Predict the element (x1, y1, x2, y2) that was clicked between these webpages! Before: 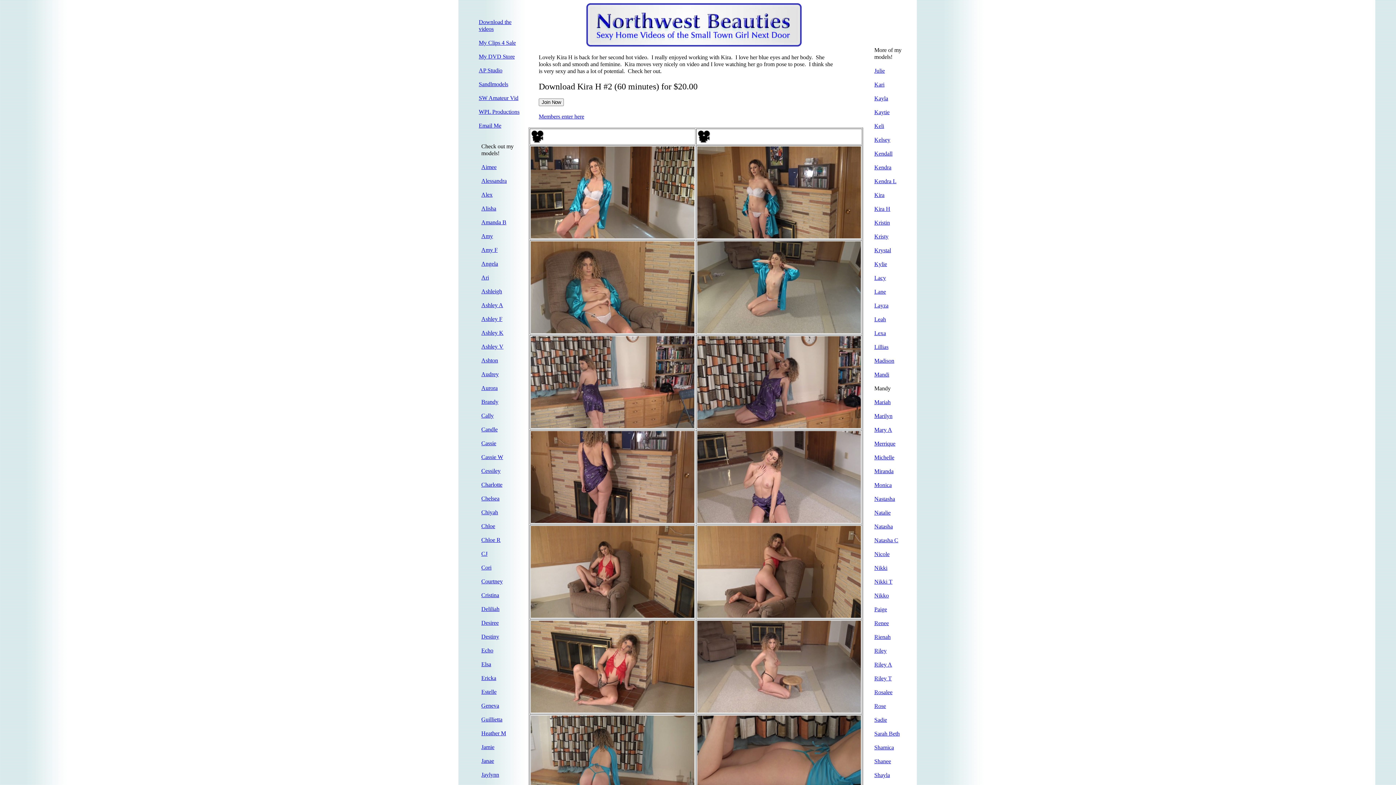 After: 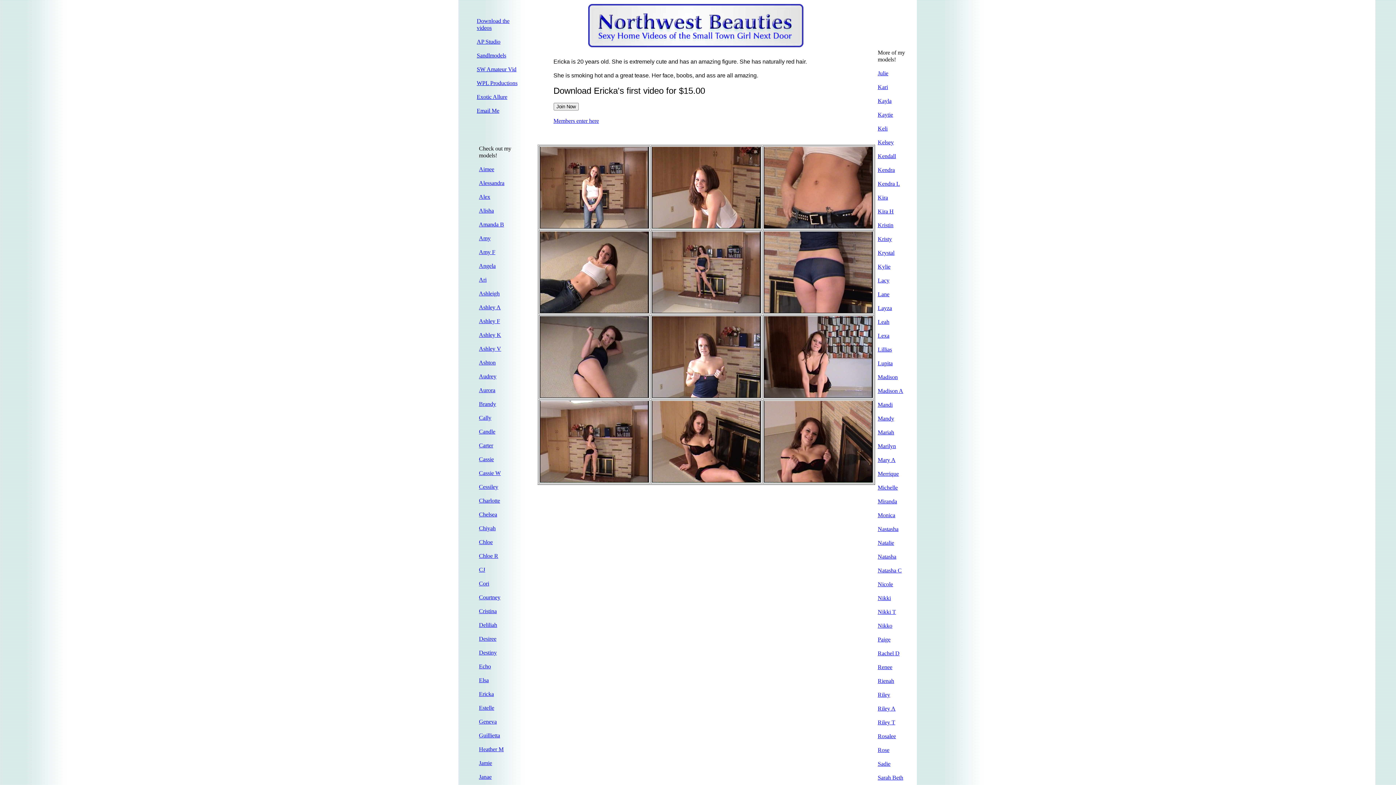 Action: label: Ericka bbox: (481, 675, 496, 681)